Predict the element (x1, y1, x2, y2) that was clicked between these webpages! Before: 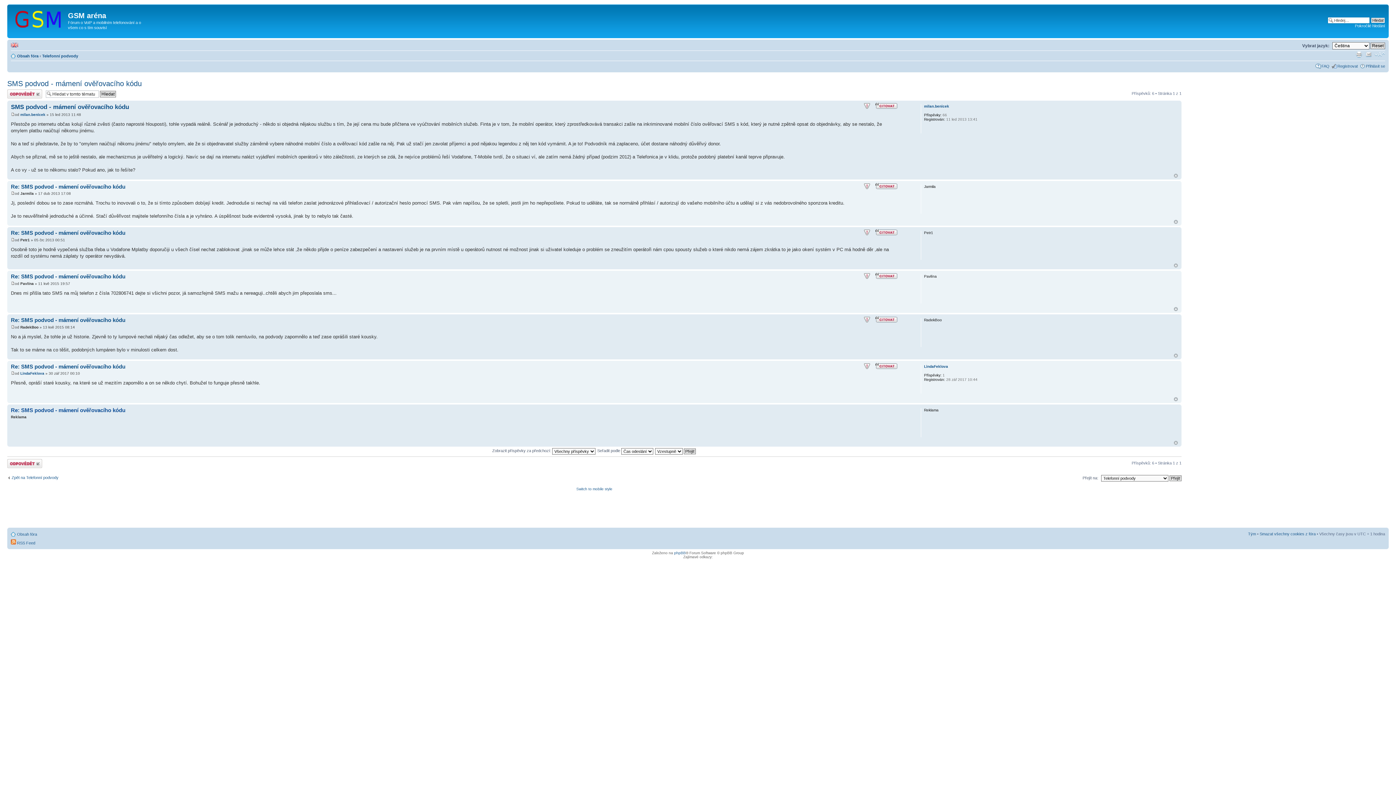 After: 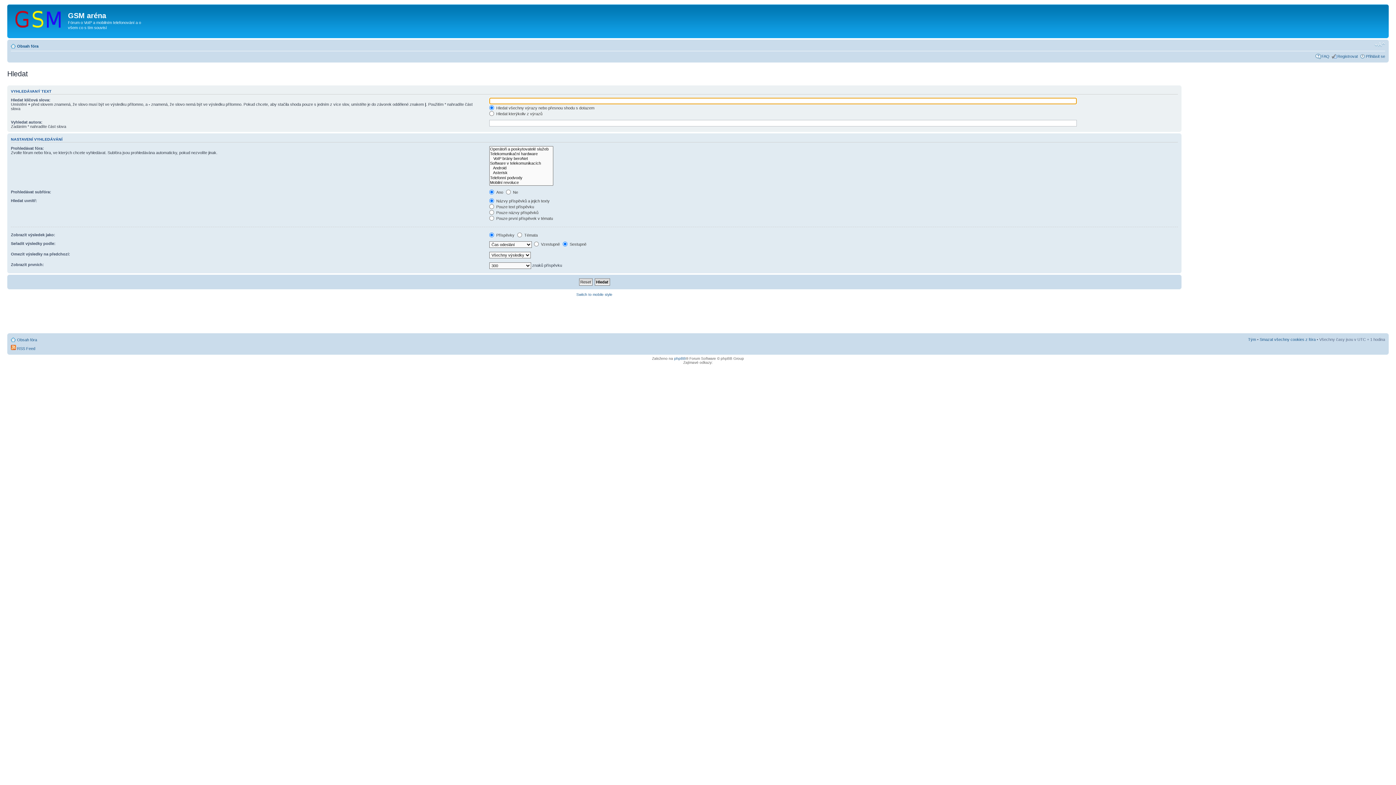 Action: label: Pokročilé hledání bbox: (1355, 23, 1385, 28)